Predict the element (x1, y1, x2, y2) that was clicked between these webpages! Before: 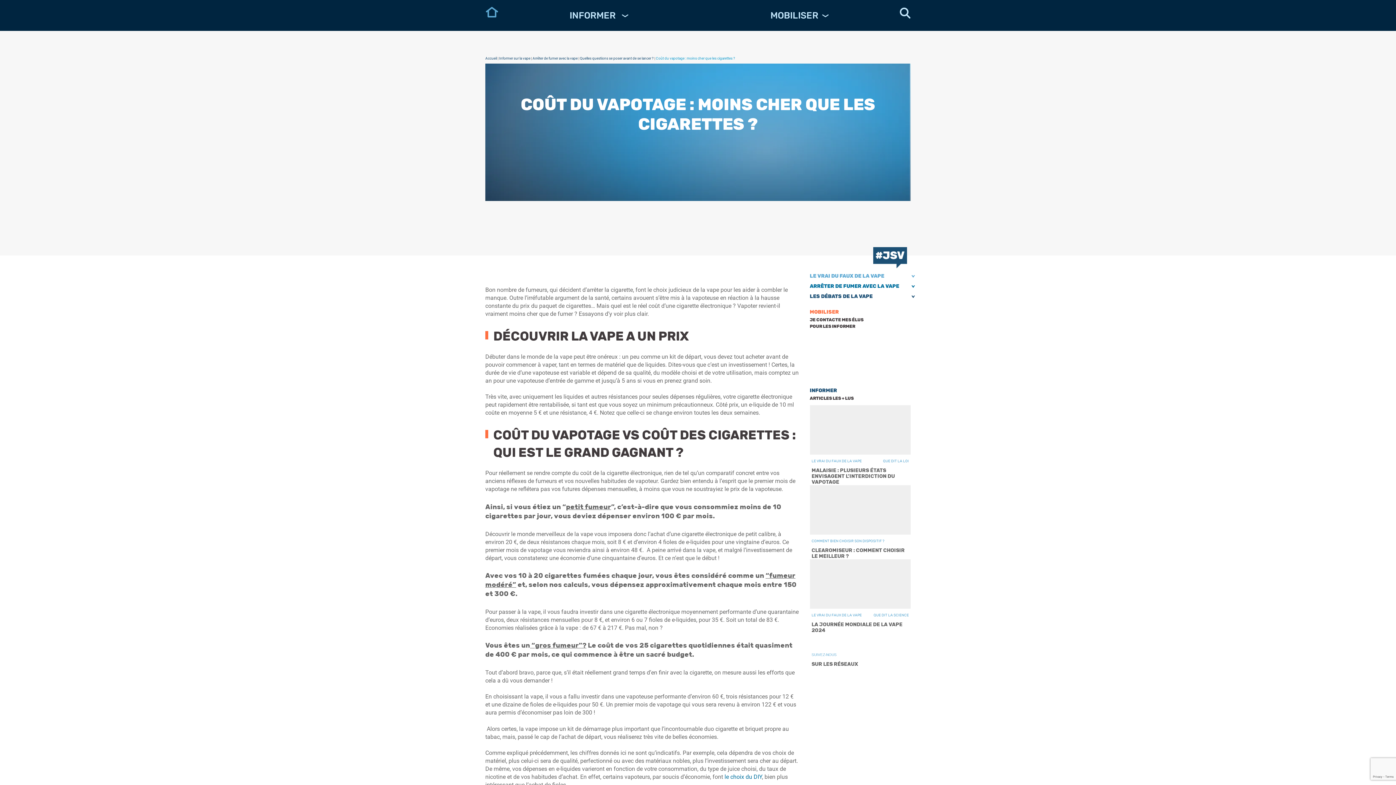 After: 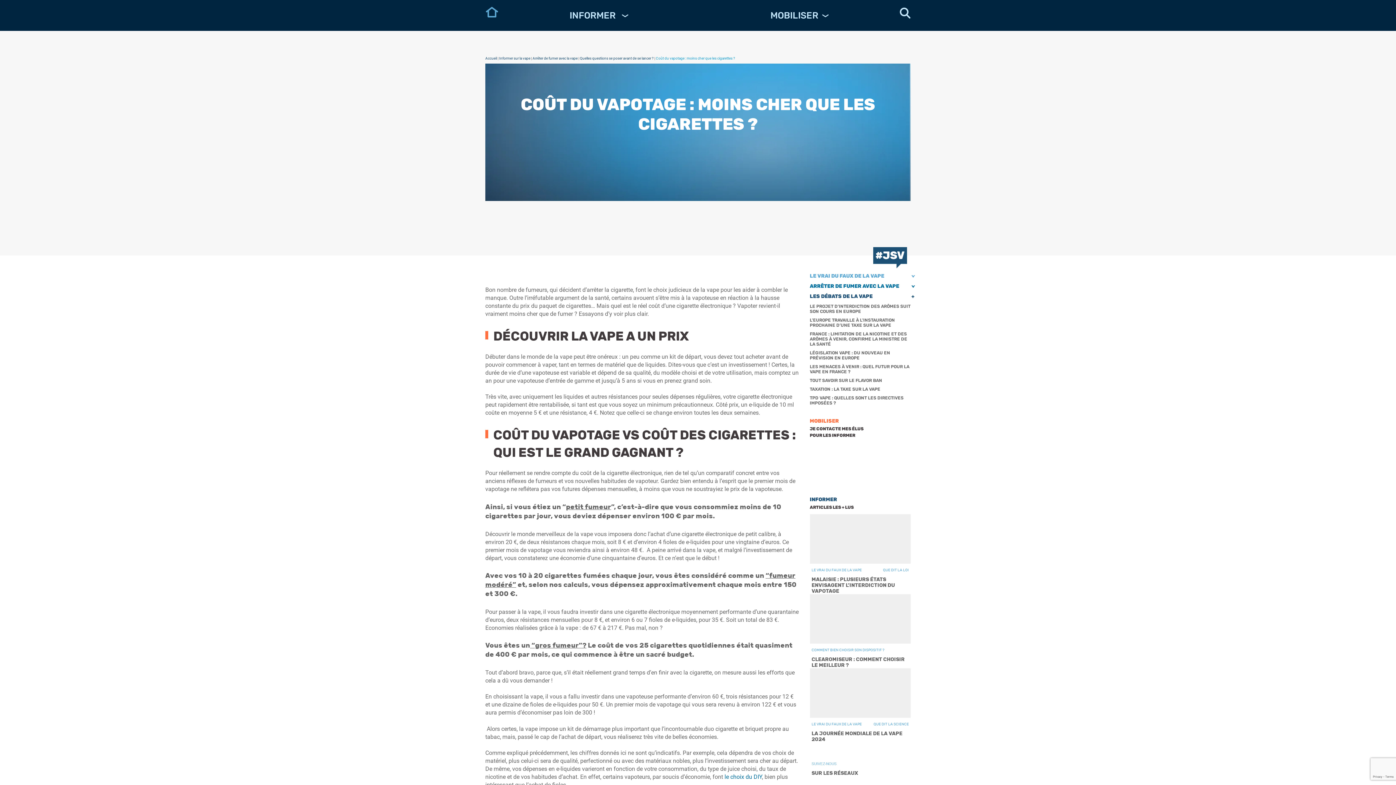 Action: label: LES DÉBATS DE LA VAPE bbox: (810, 293, 872, 299)